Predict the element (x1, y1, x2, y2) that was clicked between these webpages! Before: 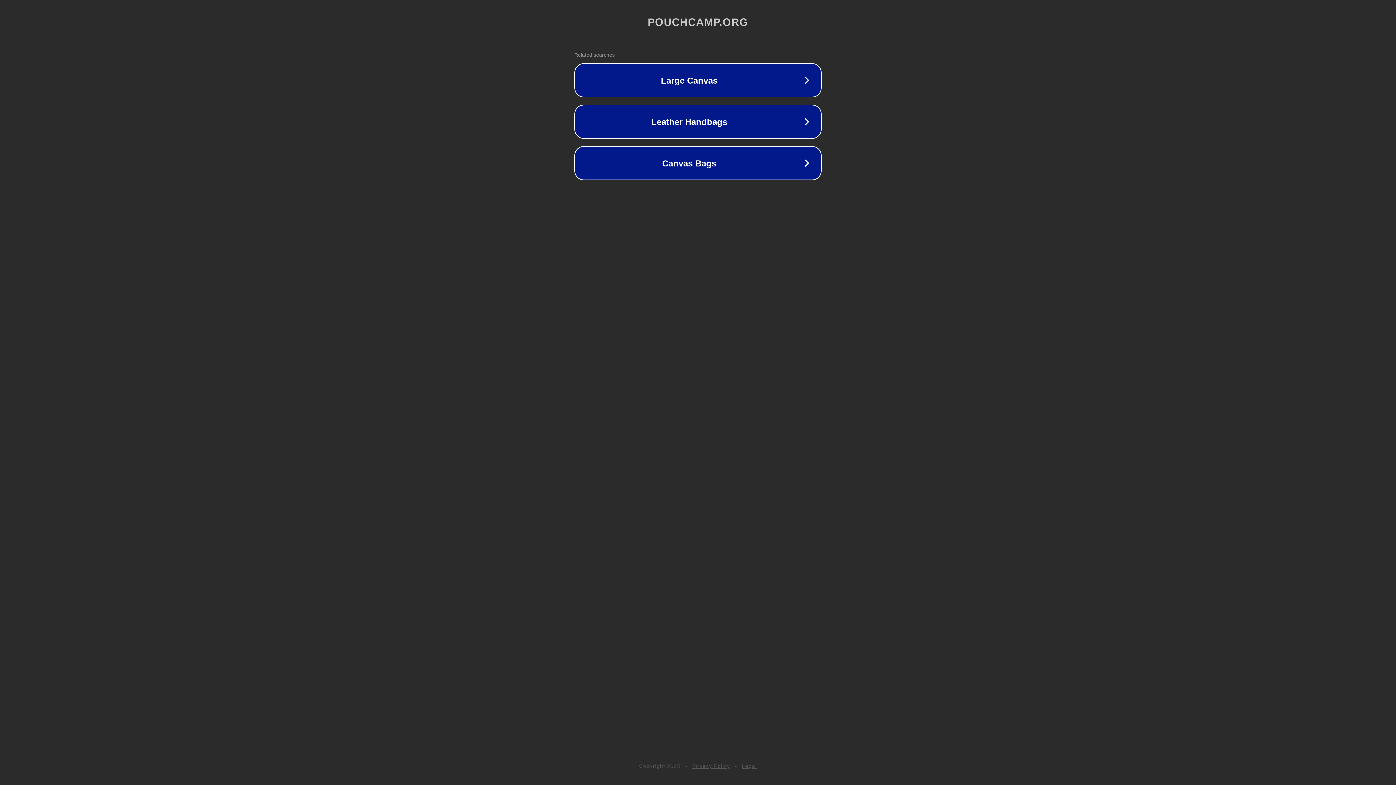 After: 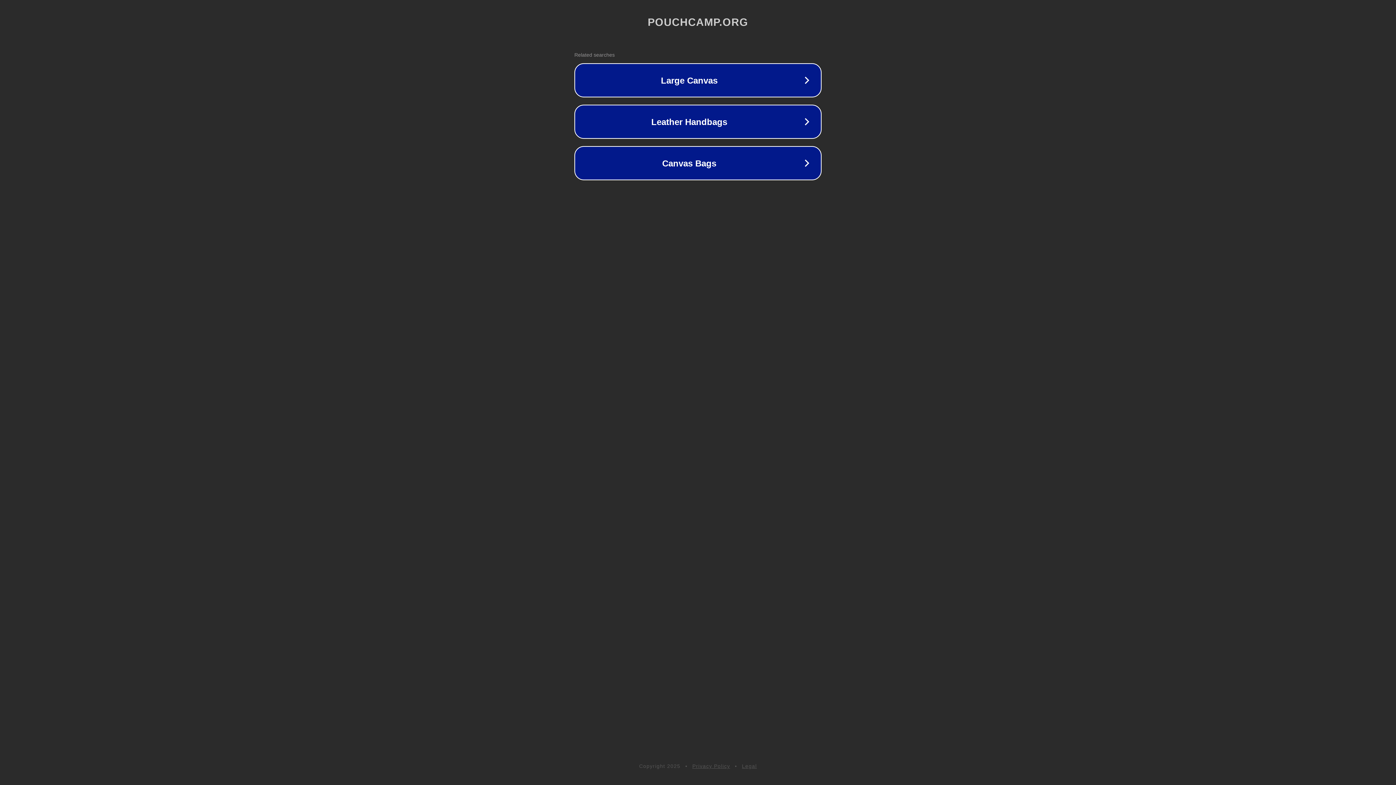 Action: label: Legal bbox: (742, 763, 757, 769)